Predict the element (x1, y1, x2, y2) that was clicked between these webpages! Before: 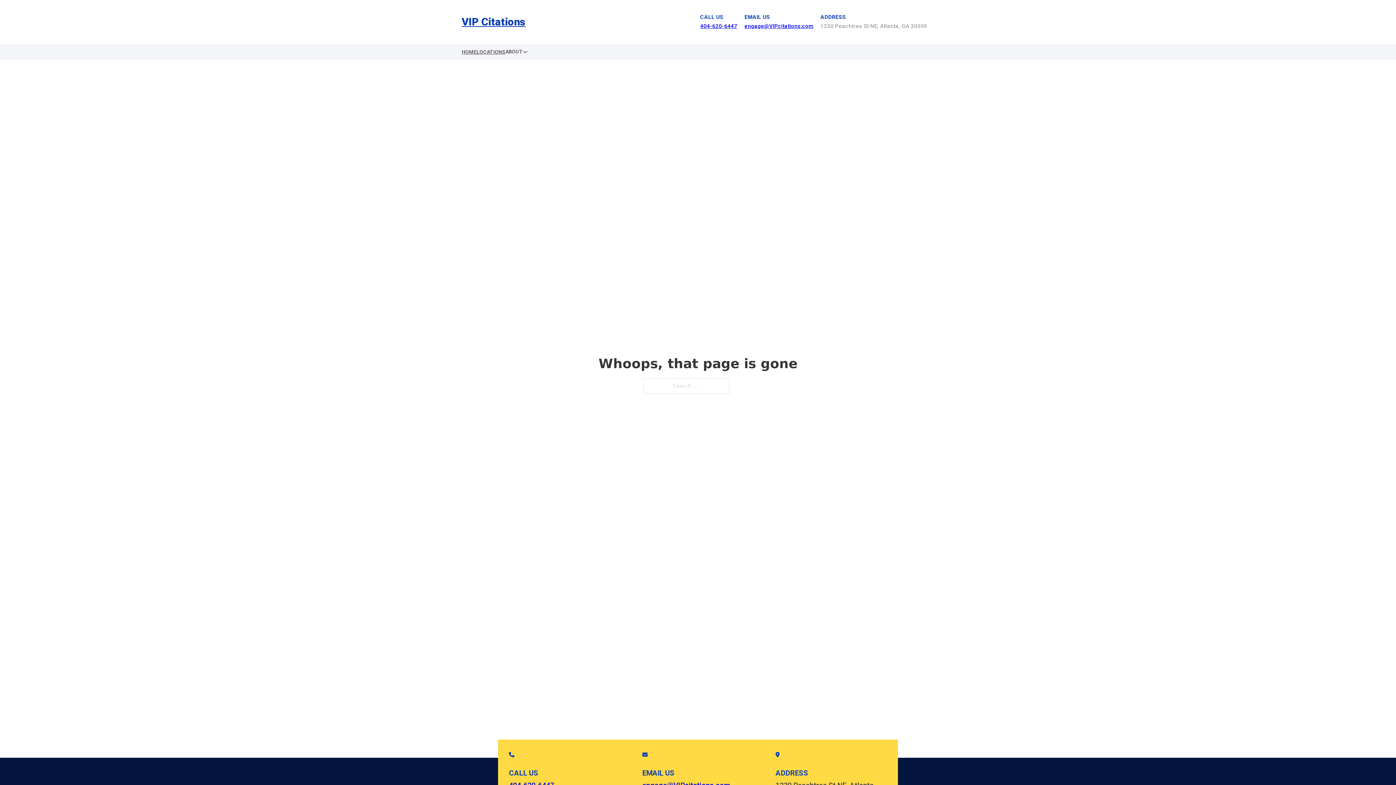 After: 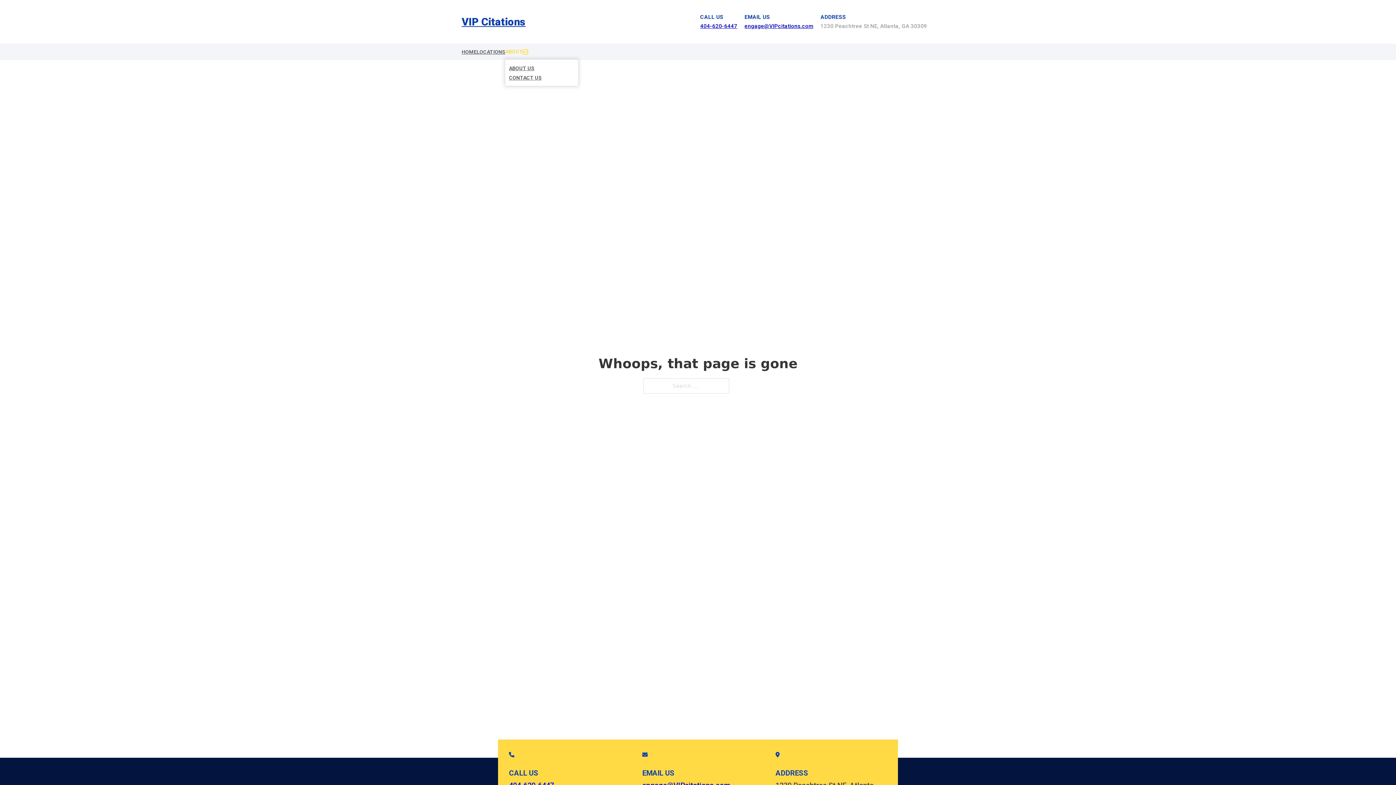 Action: label: Toggle dropdown bbox: (522, 49, 528, 54)